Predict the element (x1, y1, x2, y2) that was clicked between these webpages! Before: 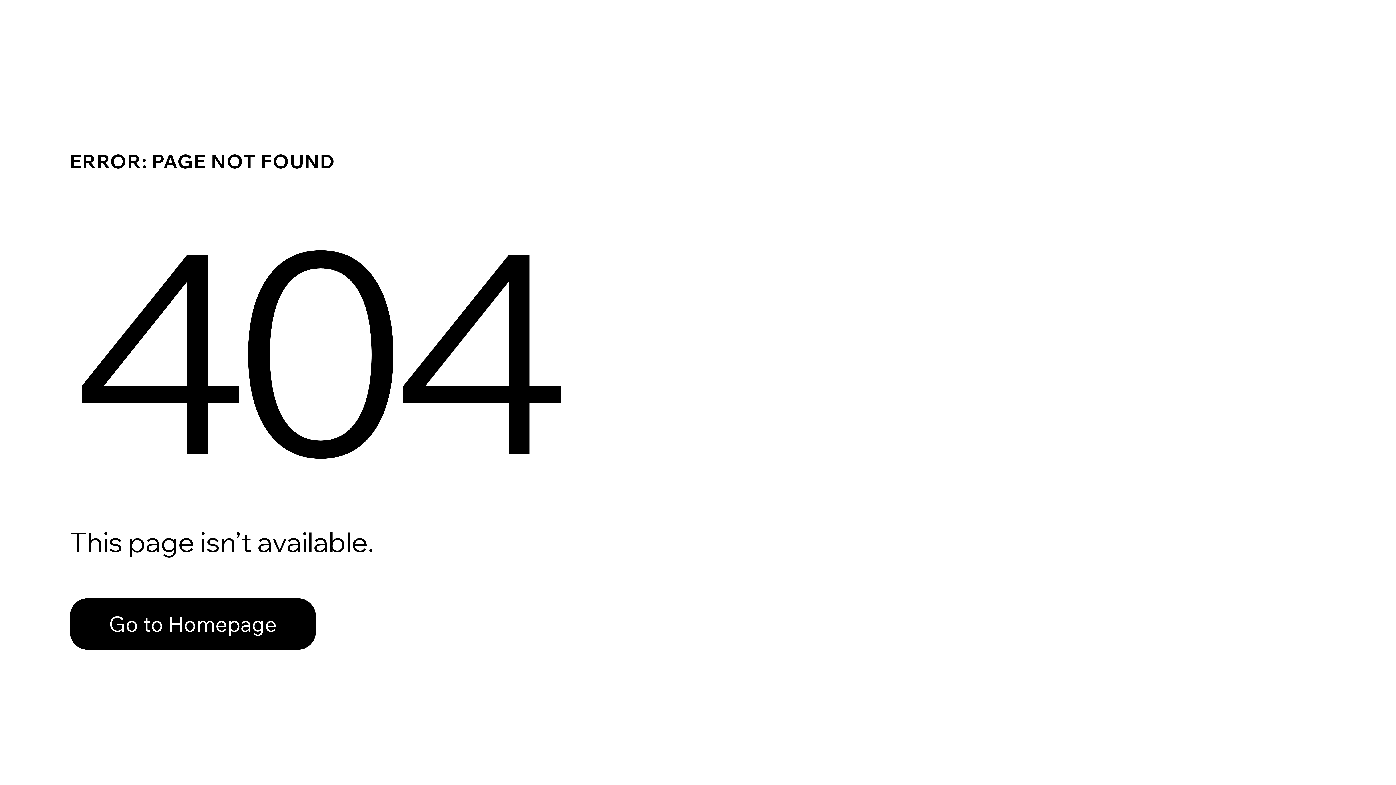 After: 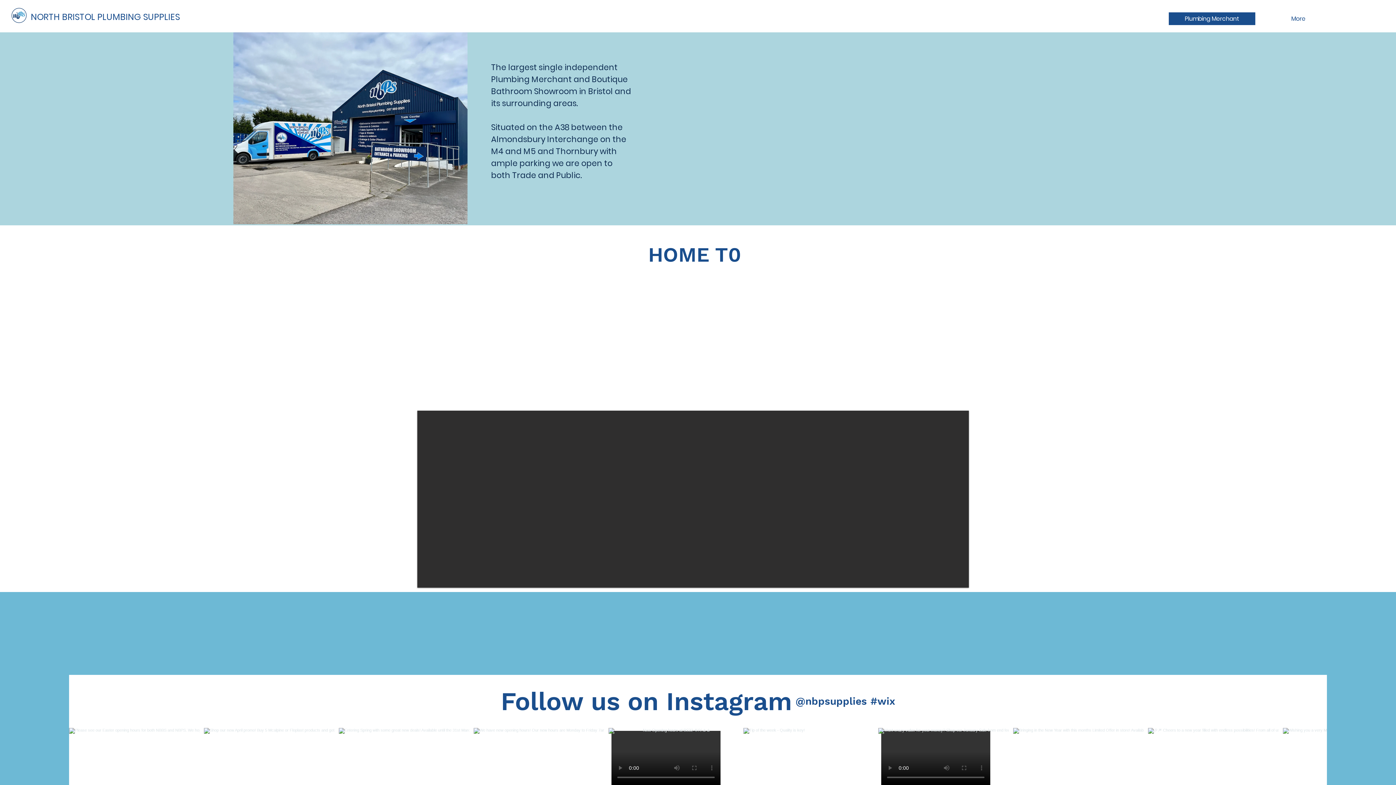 Action: label: Go to Homepage bbox: (69, 598, 316, 650)